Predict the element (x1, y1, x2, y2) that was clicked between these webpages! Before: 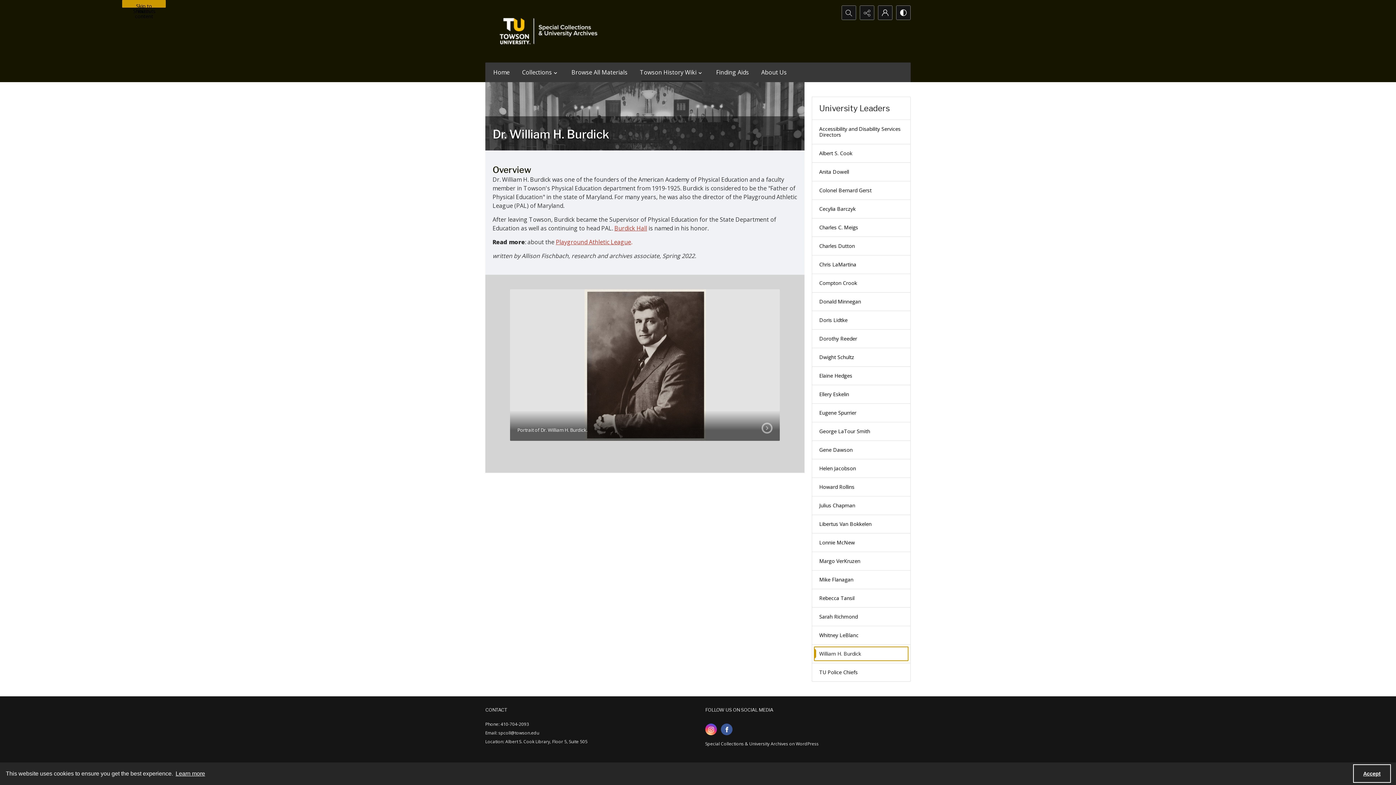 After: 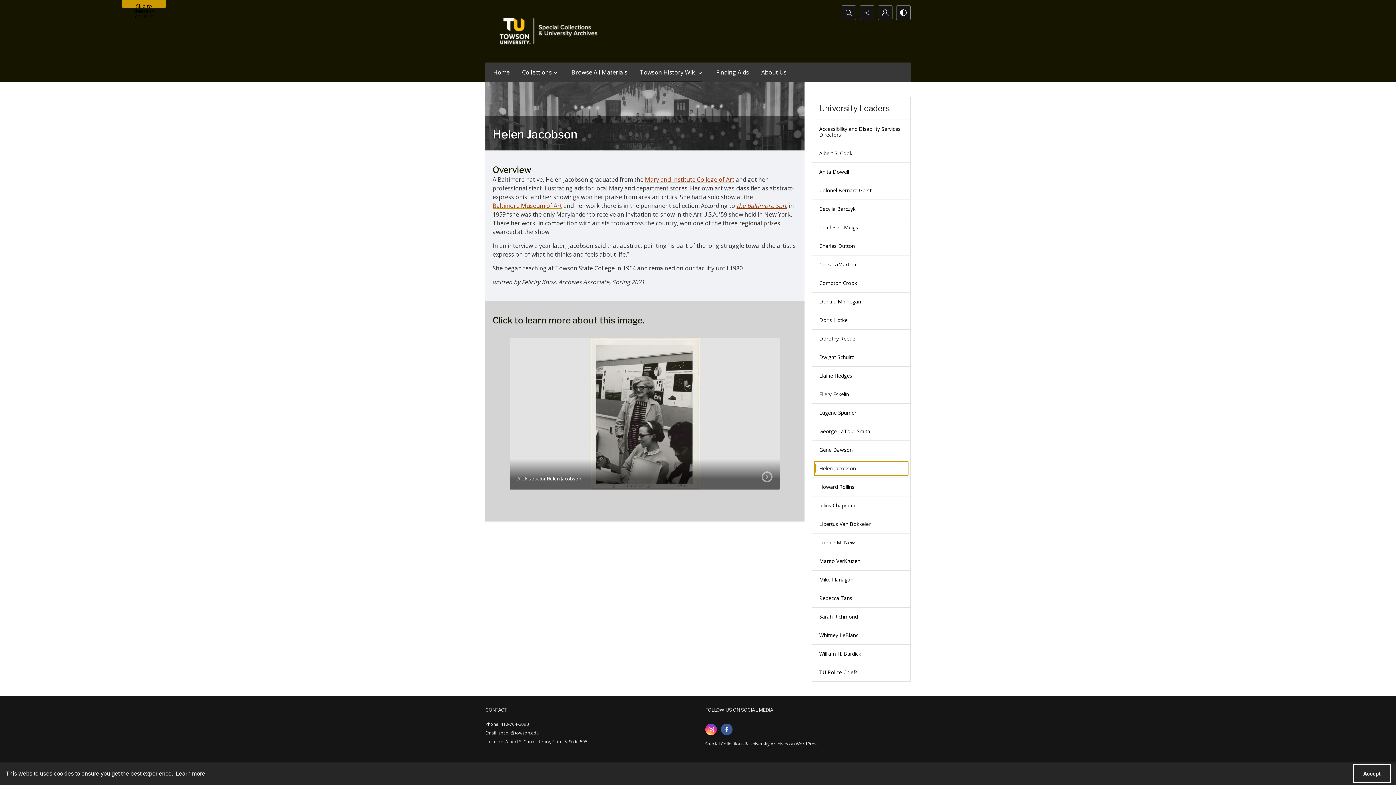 Action: label: Helen Jacobson bbox: (814, 461, 908, 476)